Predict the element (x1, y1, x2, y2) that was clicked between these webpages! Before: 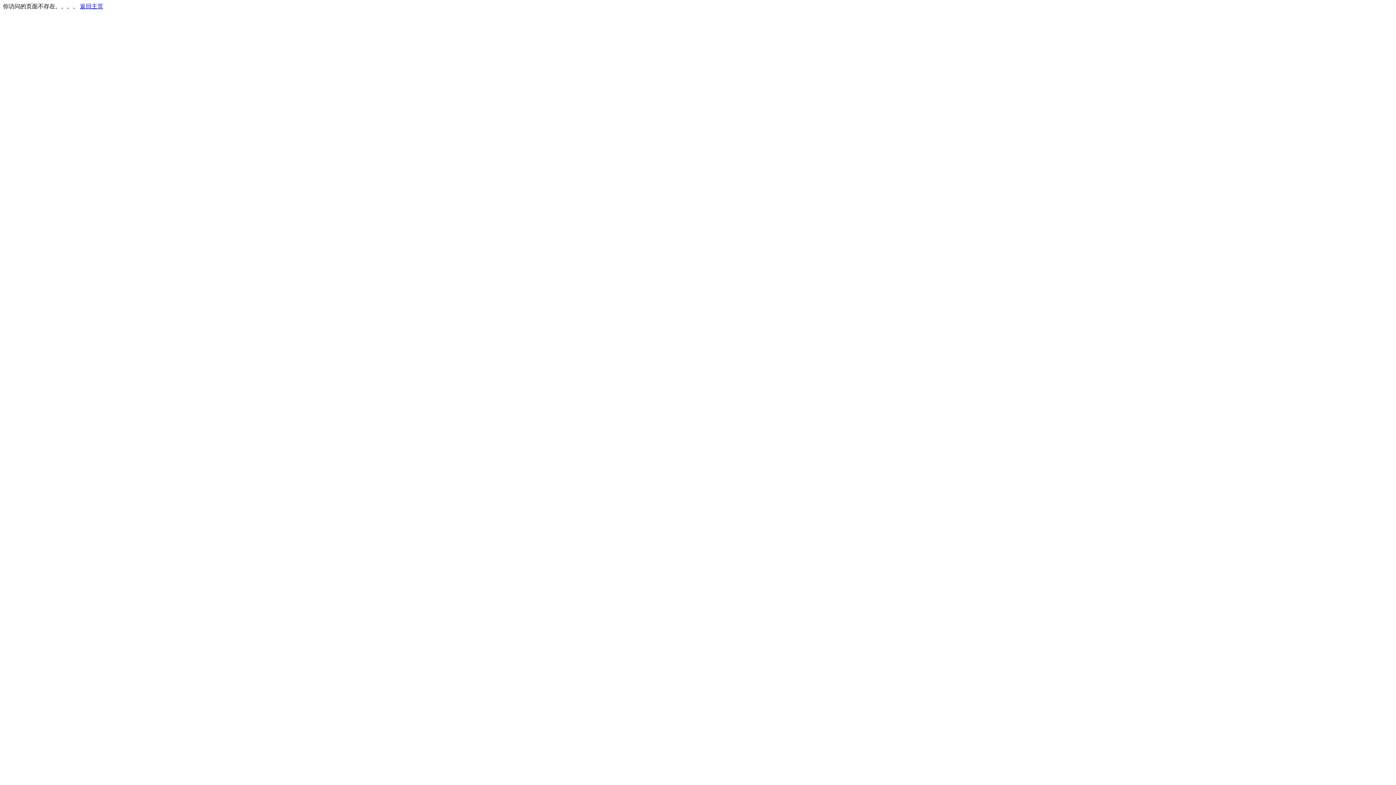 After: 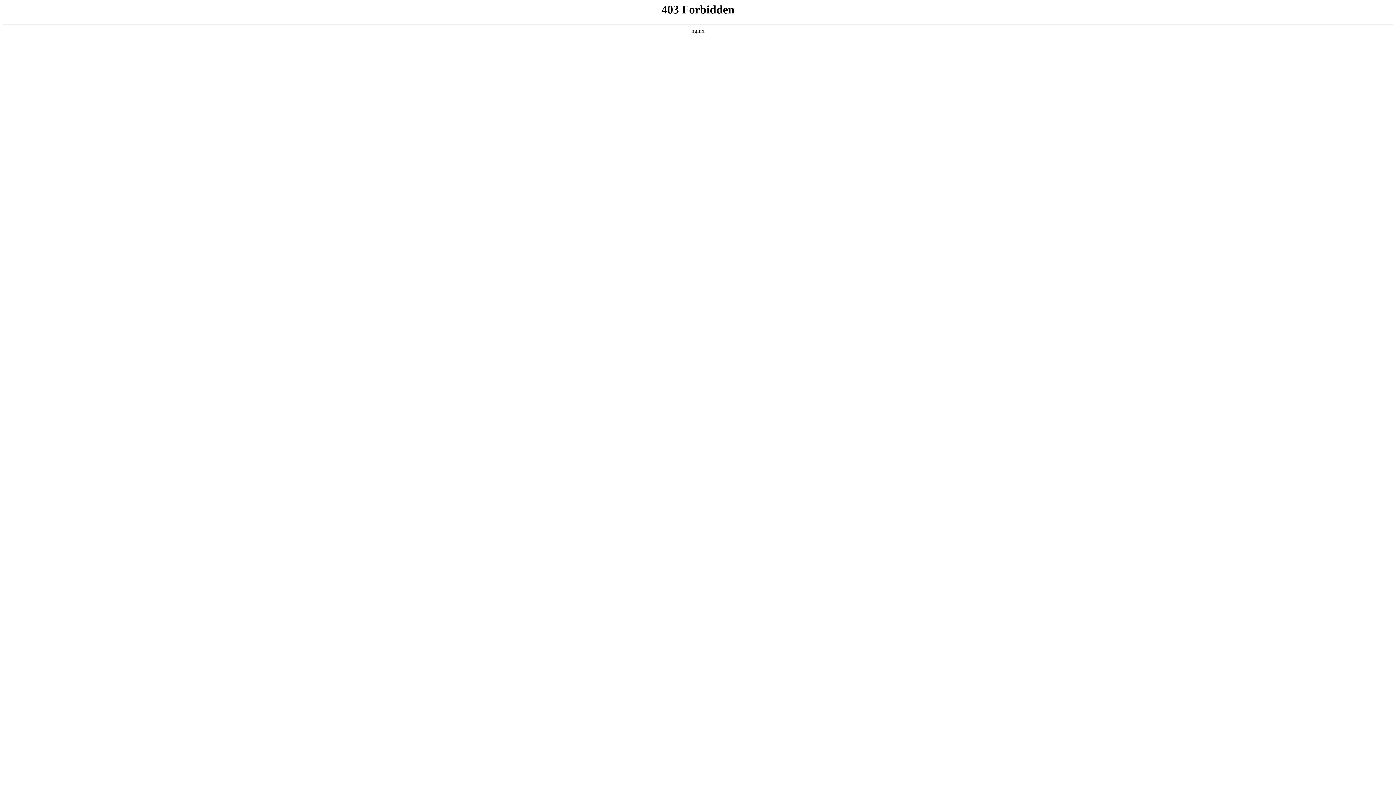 Action: bbox: (80, 3, 103, 9) label: 返回主页